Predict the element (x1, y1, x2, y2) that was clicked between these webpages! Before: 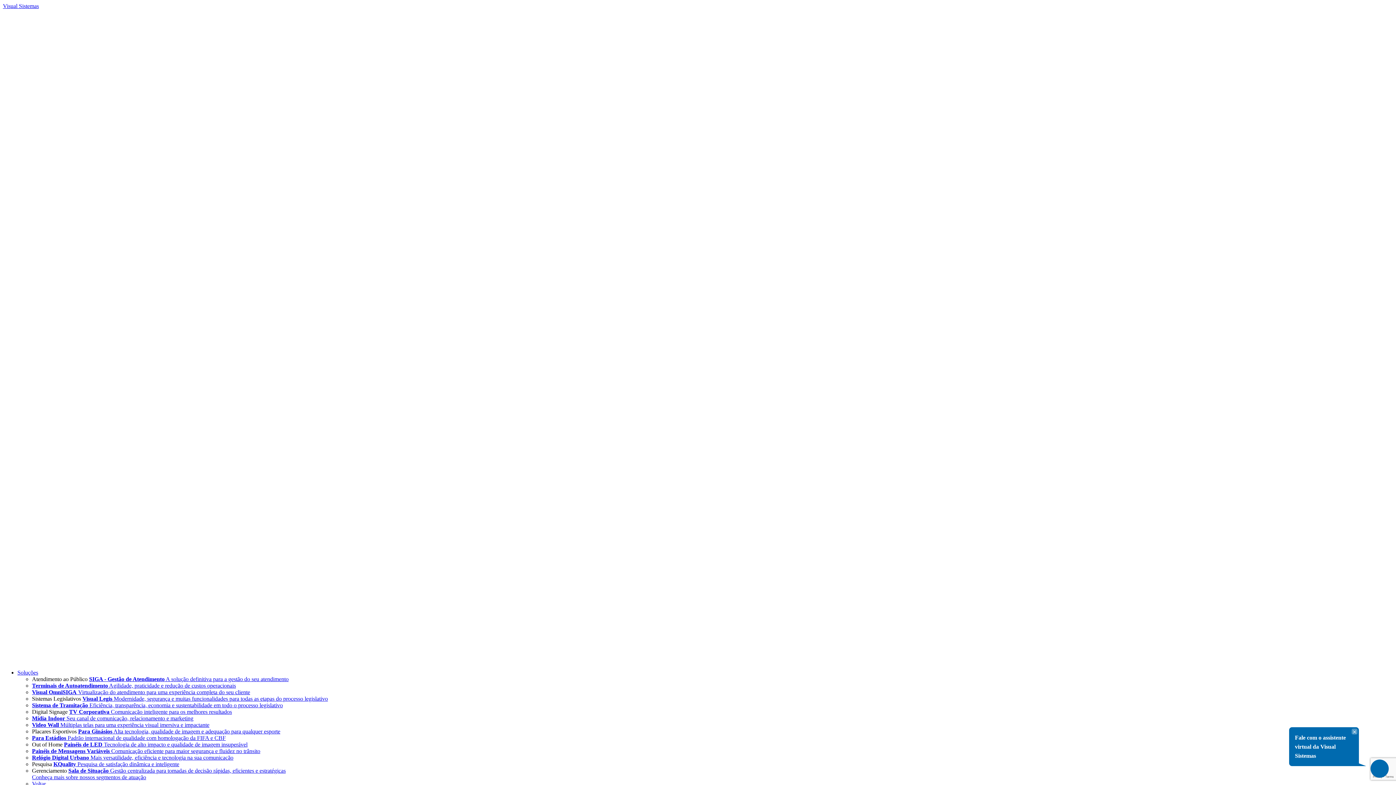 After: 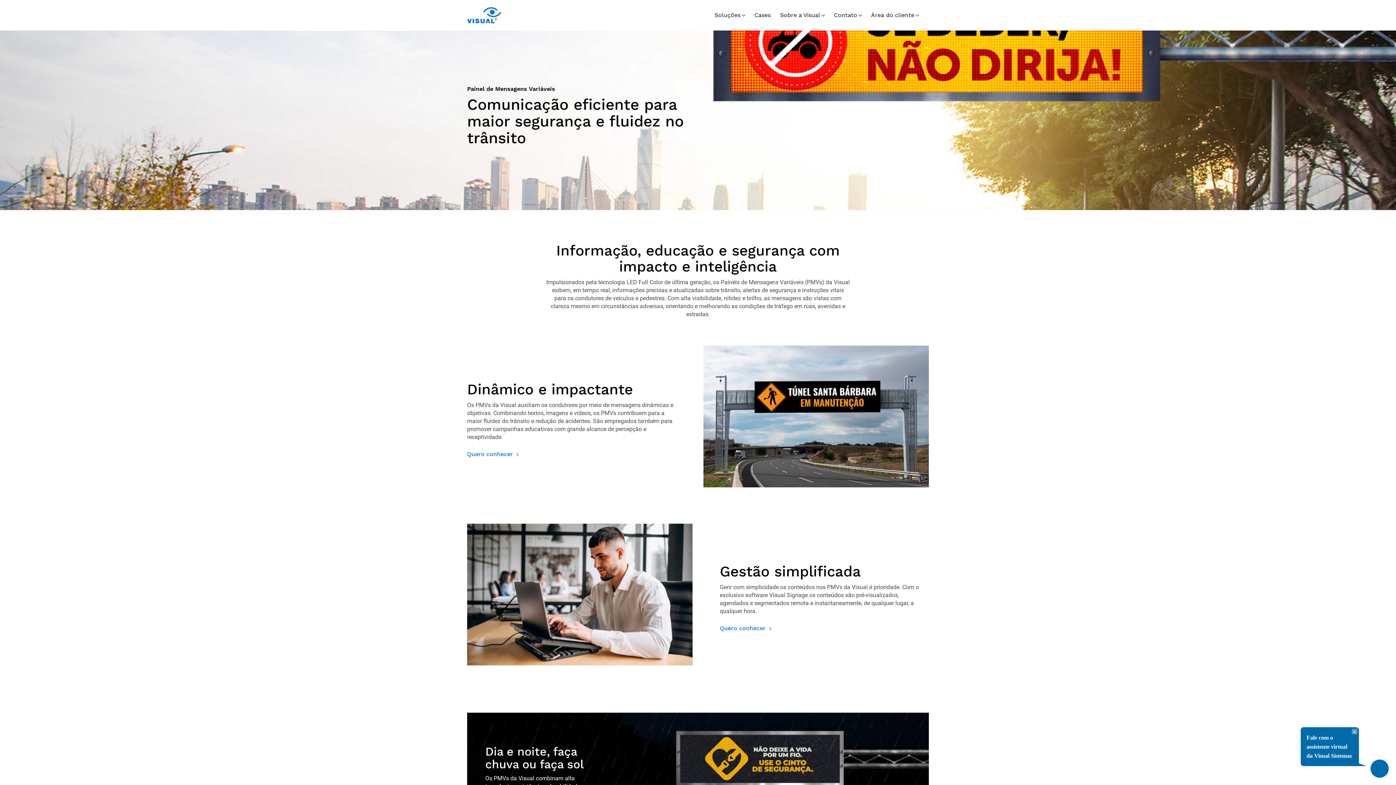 Action: label: Painéis de Mensagens Variáveis Comunicação eficiente para maior segurança e fluidez no trânsito bbox: (32, 748, 260, 754)